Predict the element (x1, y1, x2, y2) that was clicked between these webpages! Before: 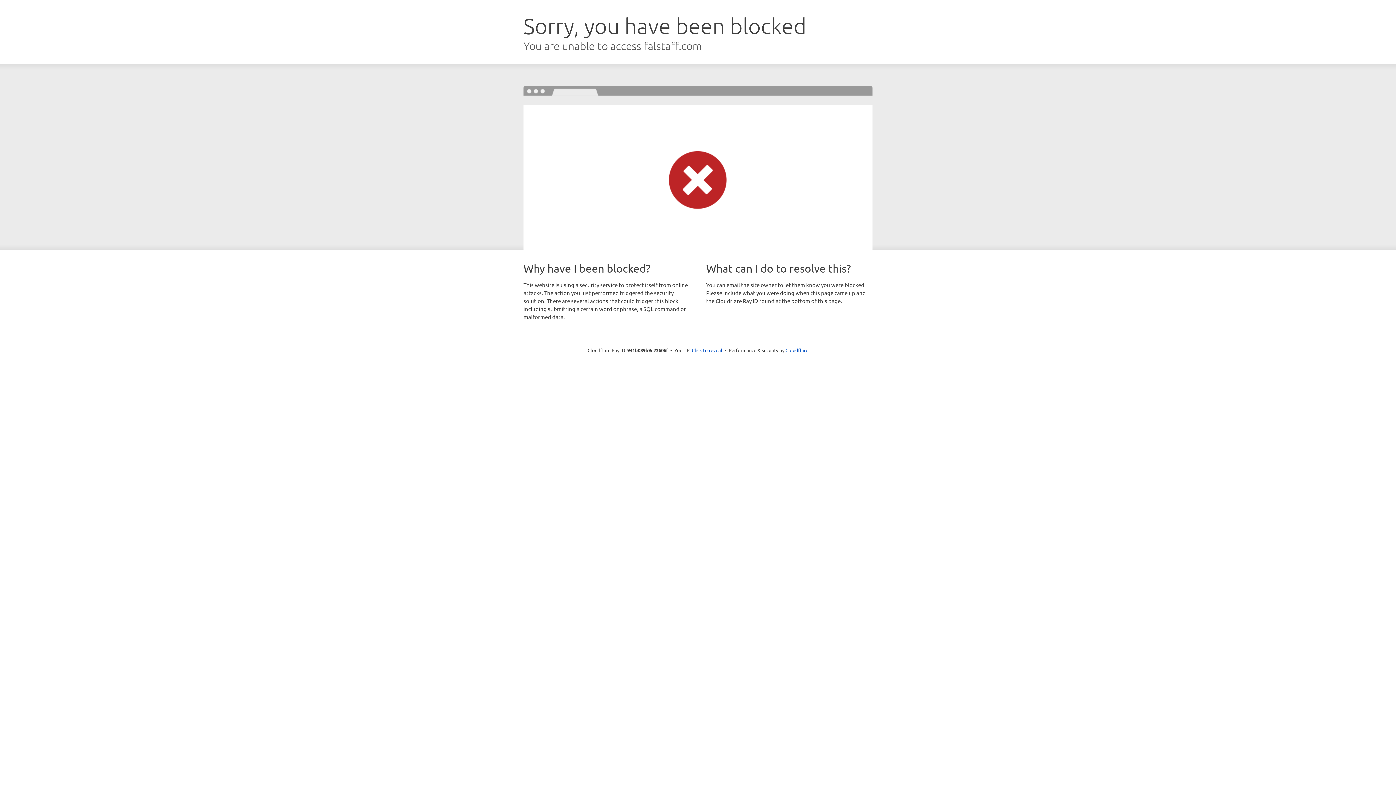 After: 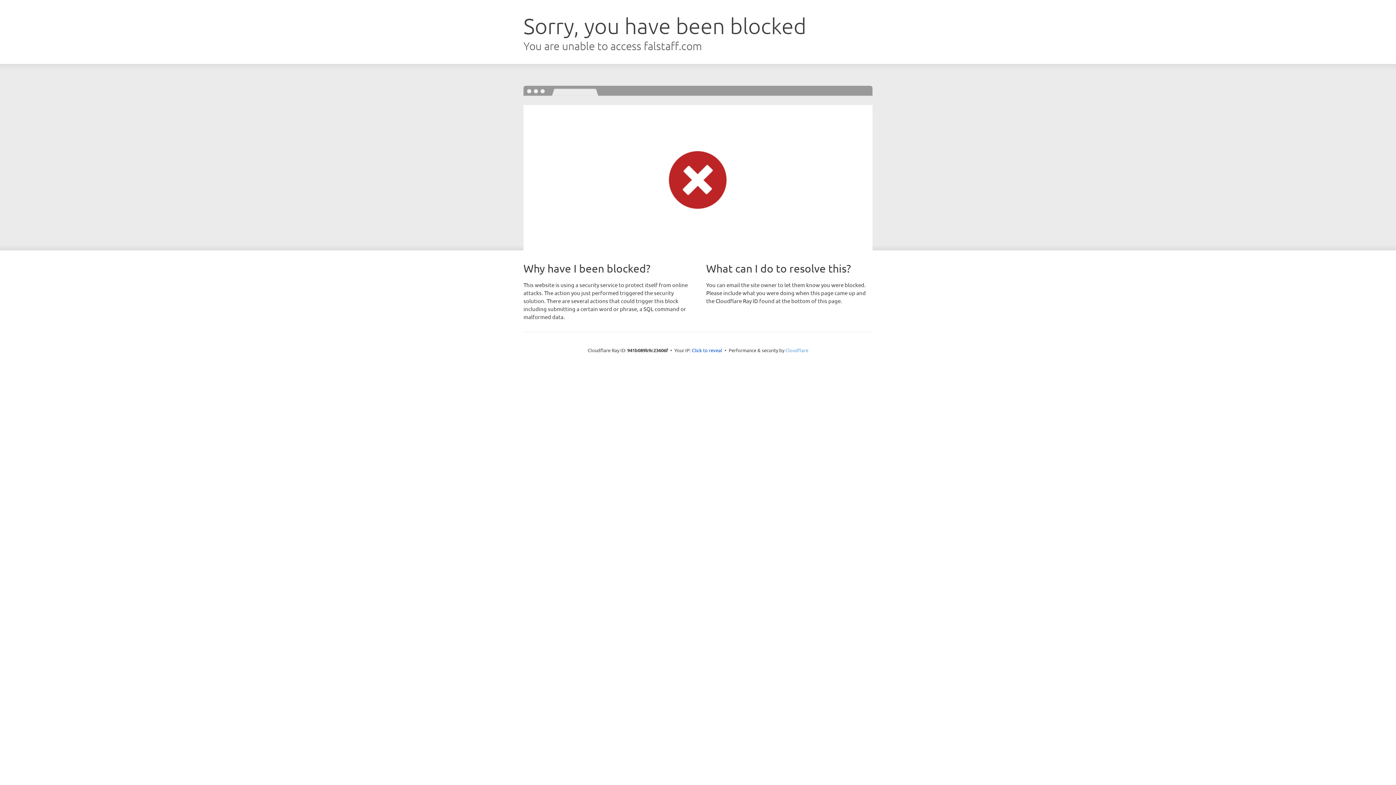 Action: bbox: (785, 347, 808, 353) label: Cloudflare